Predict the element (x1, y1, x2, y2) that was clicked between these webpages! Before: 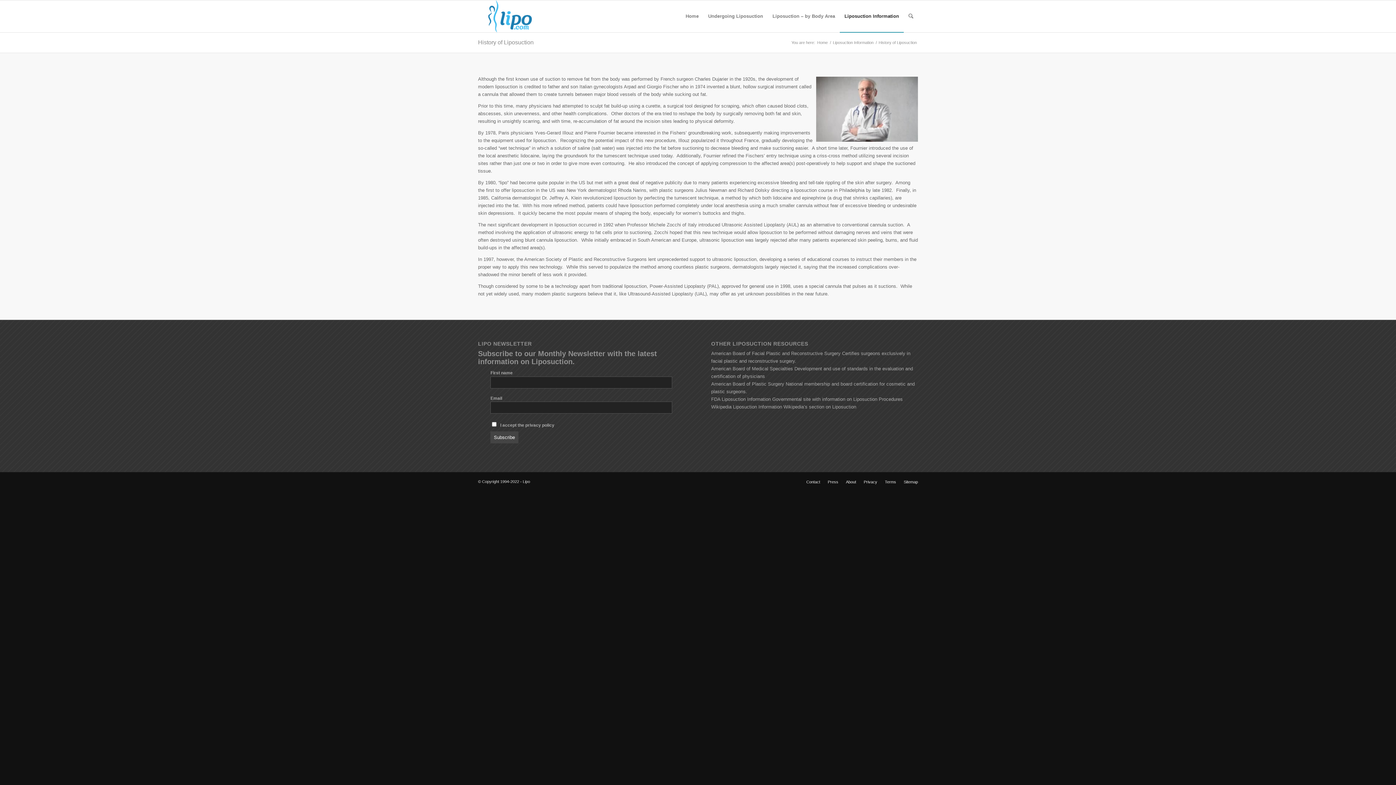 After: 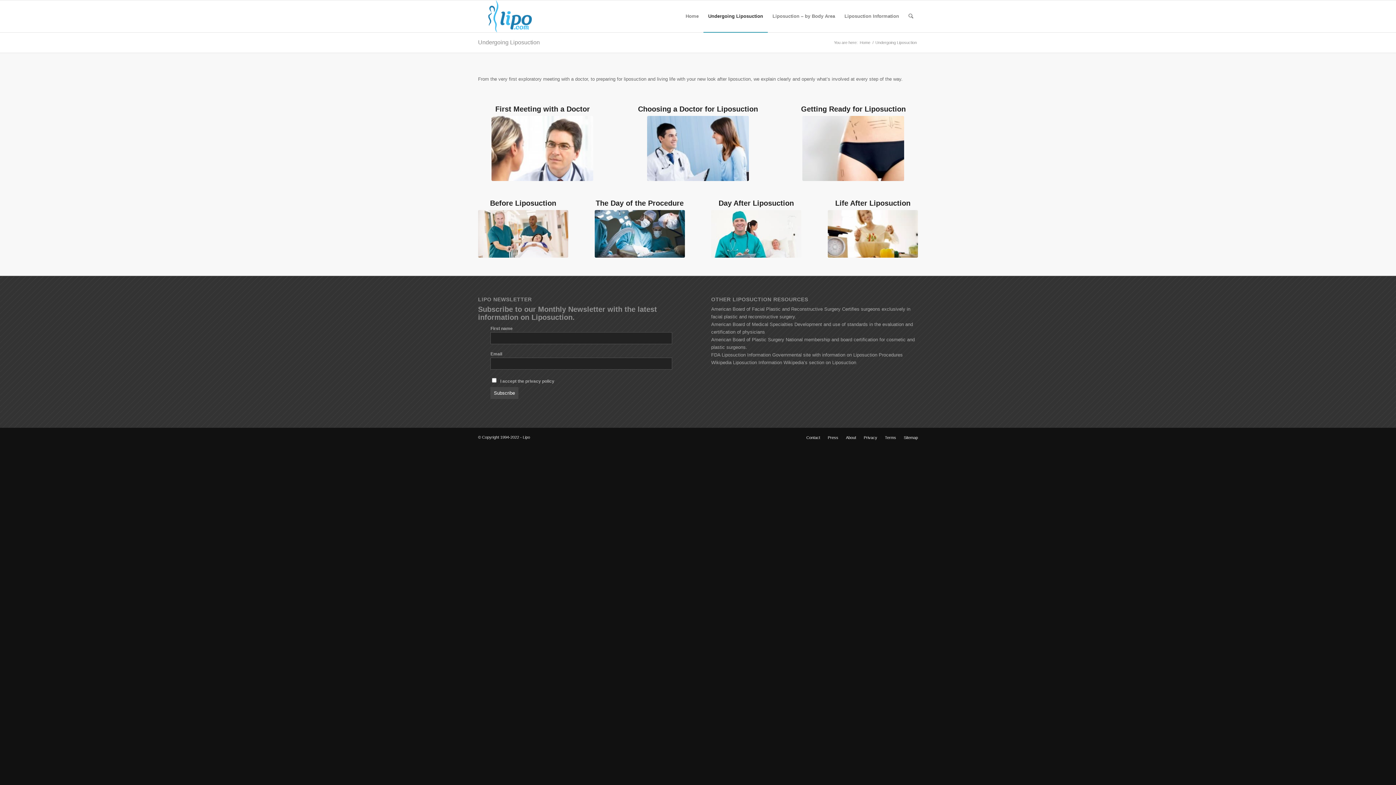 Action: label: Undergoing Liposuction bbox: (703, 0, 768, 32)